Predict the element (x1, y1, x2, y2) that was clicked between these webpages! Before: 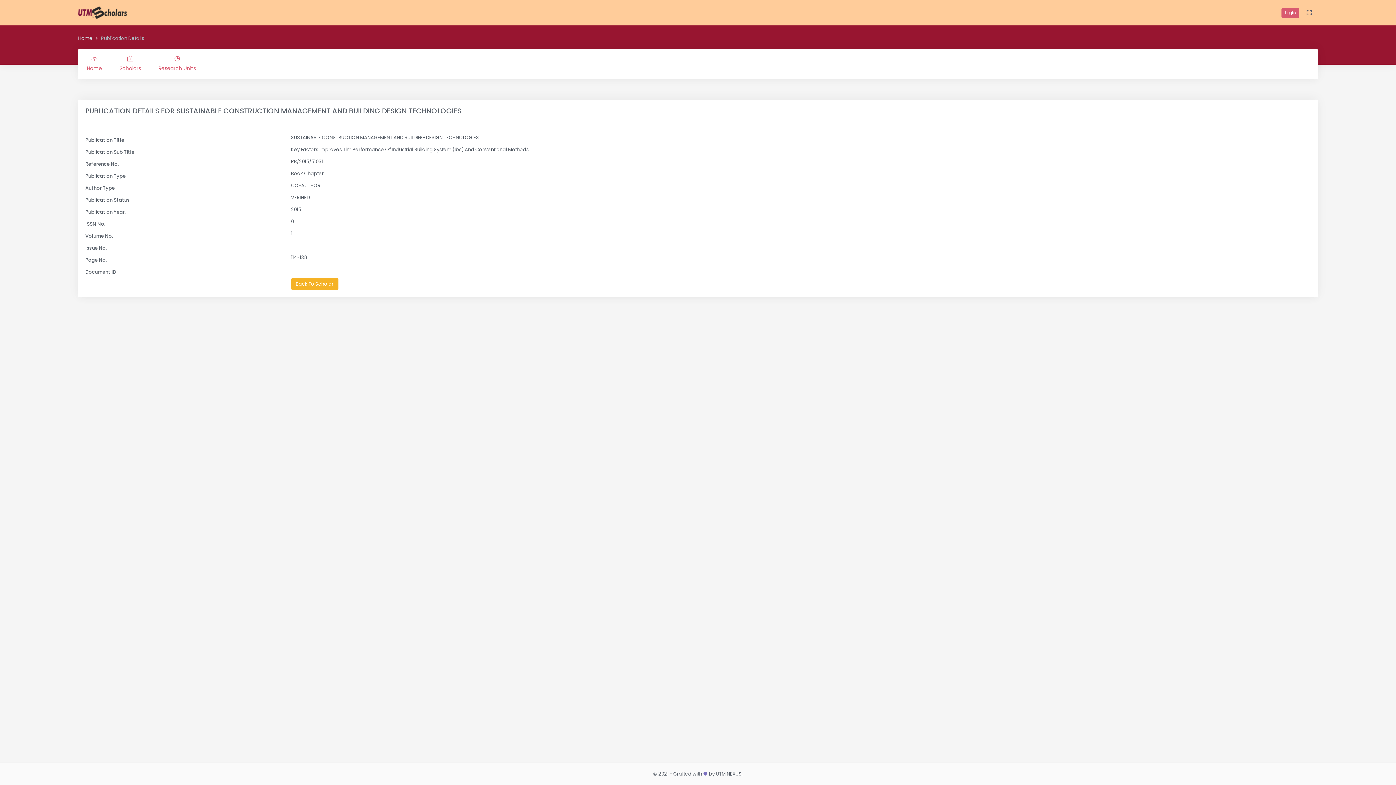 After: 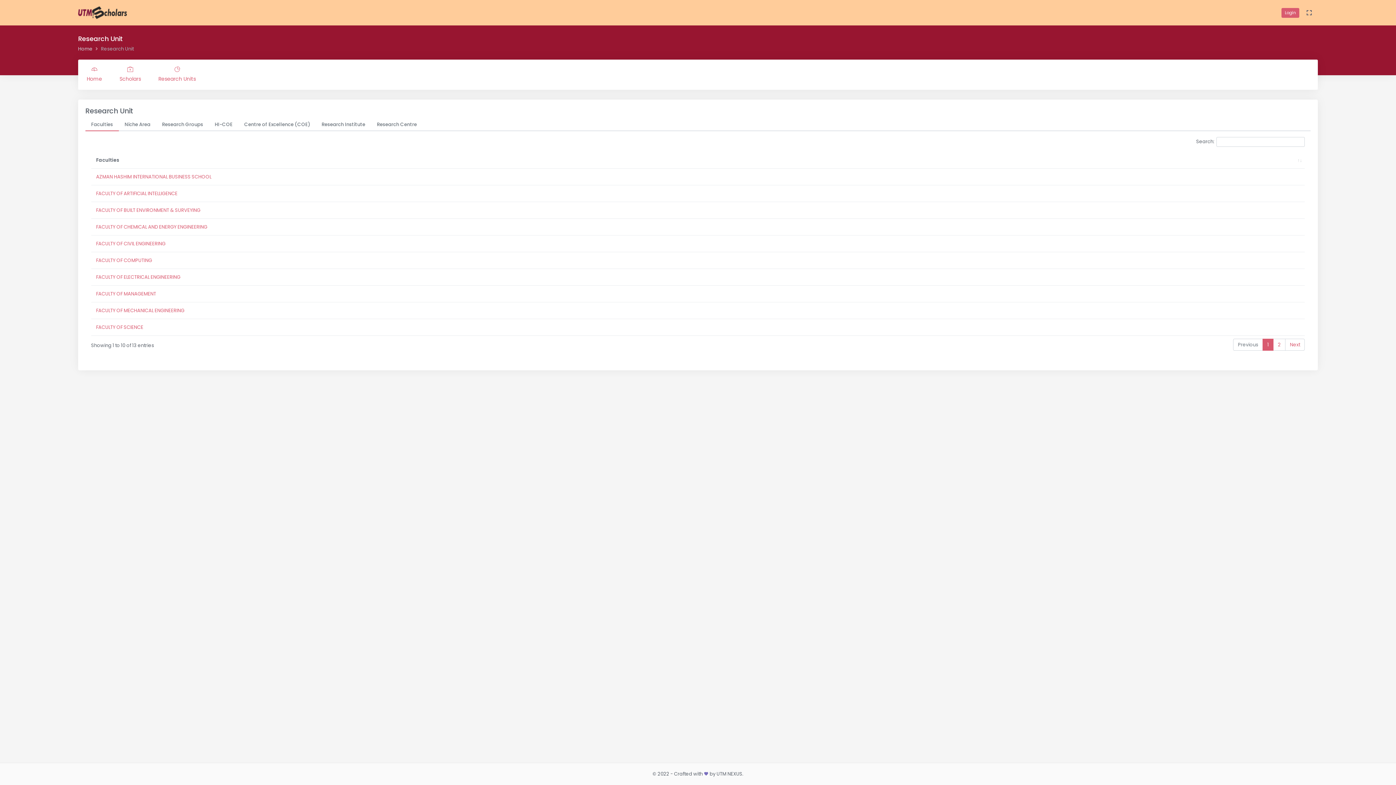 Action: label: Research Units bbox: (149, 49, 204, 79)